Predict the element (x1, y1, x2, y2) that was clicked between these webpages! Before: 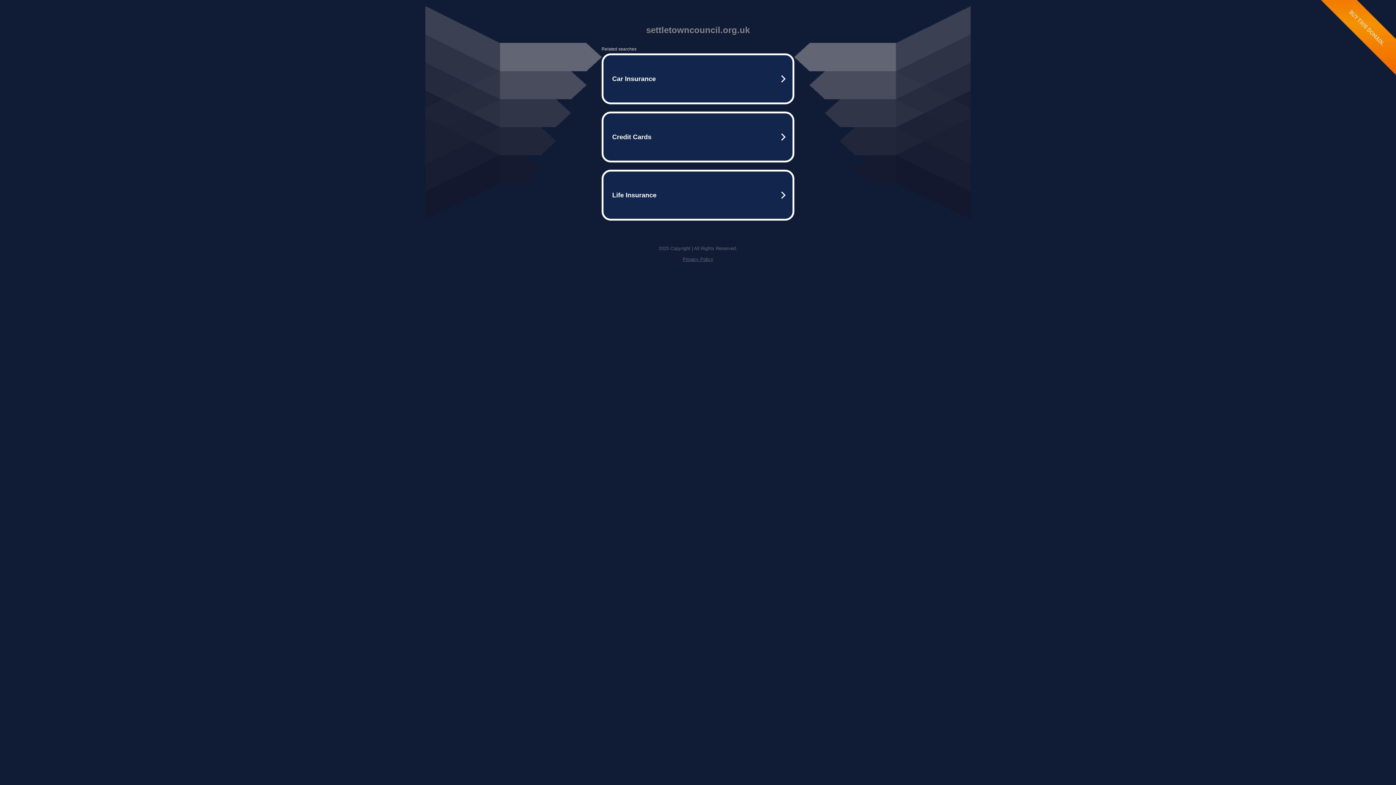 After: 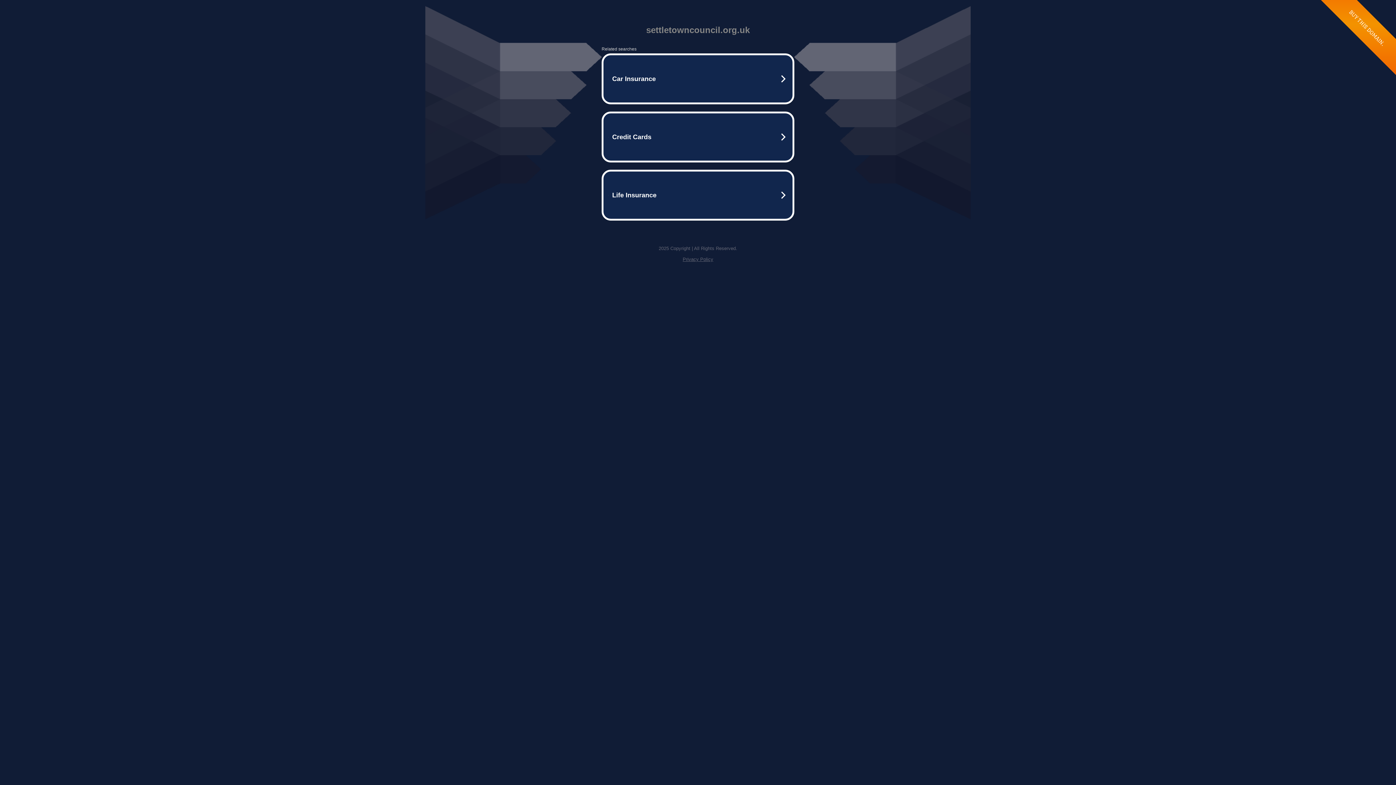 Action: bbox: (682, 256, 713, 262) label: Privacy Policy